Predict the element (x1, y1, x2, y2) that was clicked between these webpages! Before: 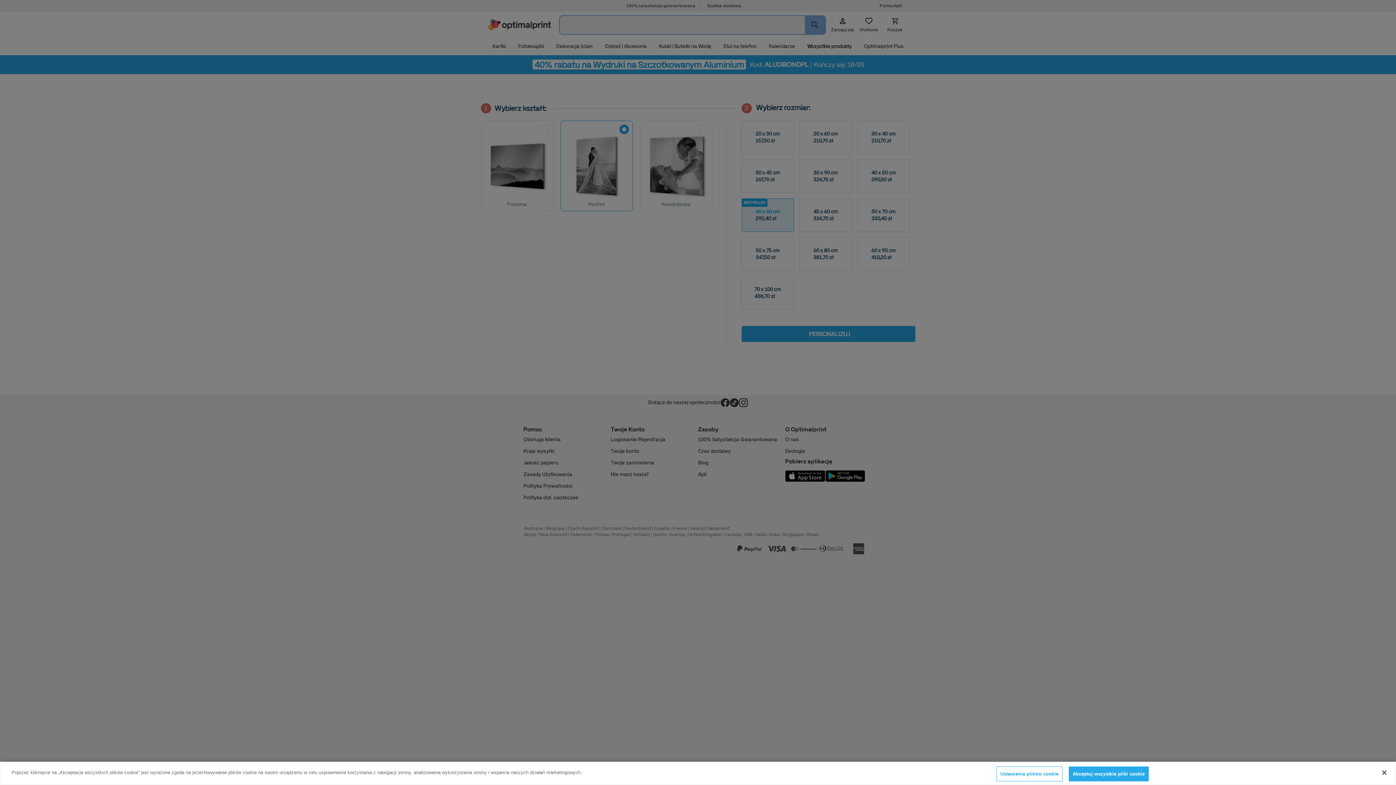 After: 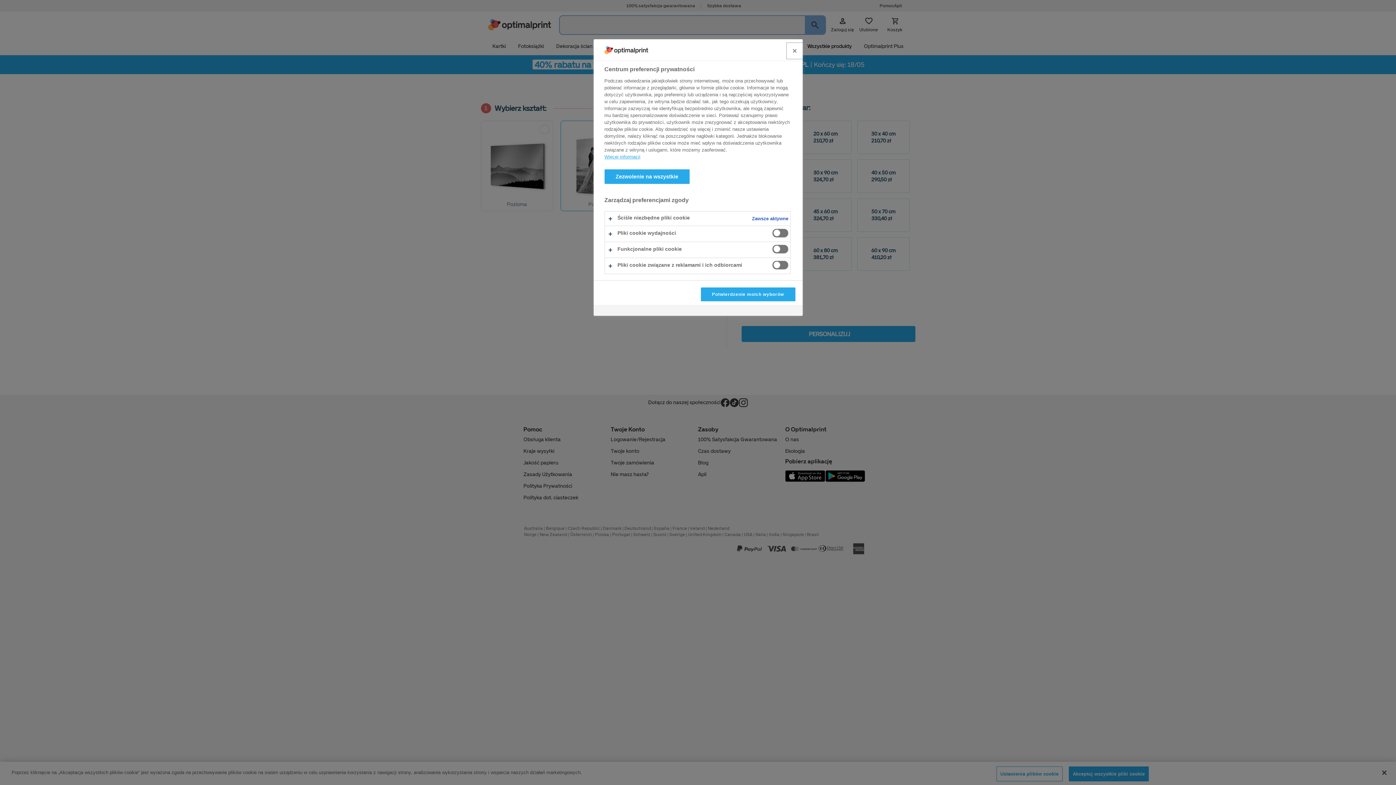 Action: label: Ustawienia plików cookie bbox: (996, 766, 1062, 781)